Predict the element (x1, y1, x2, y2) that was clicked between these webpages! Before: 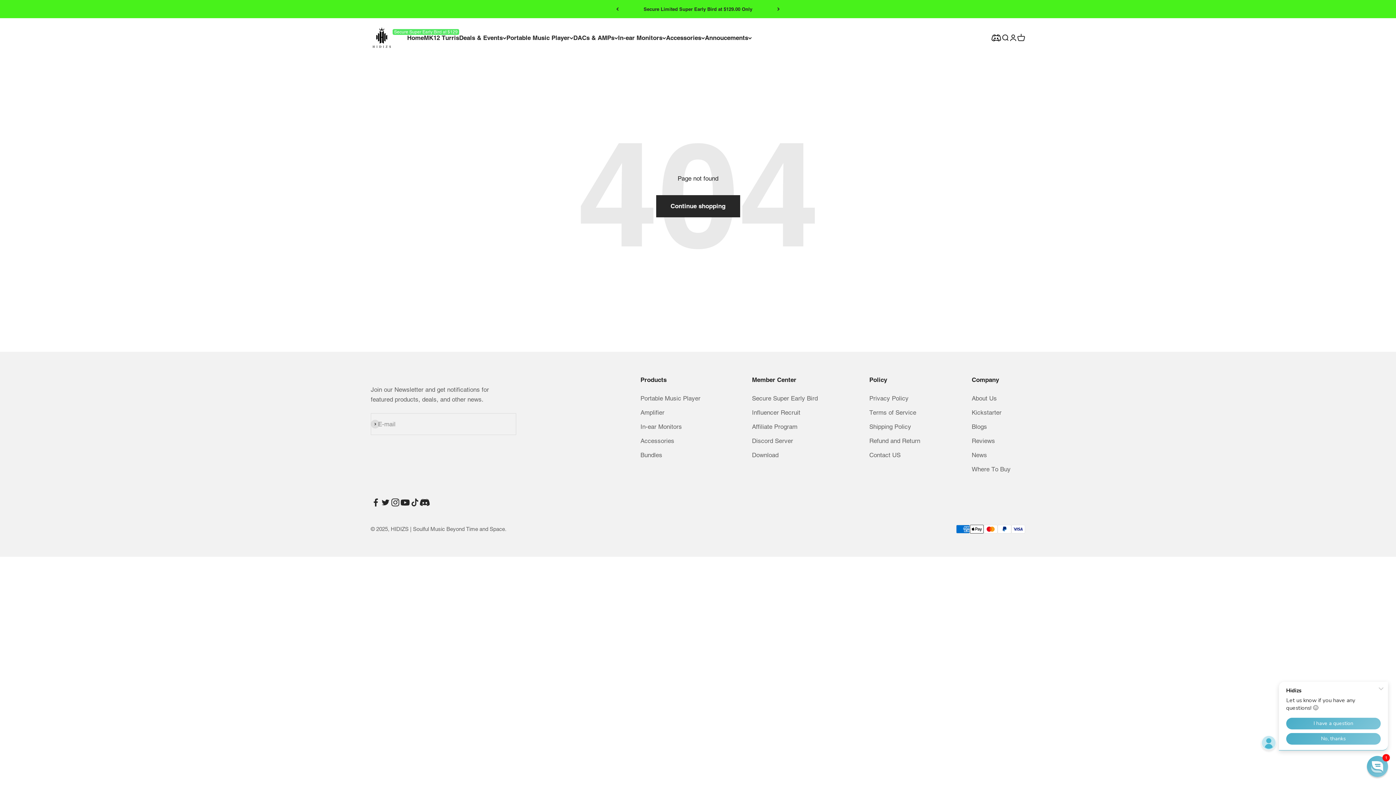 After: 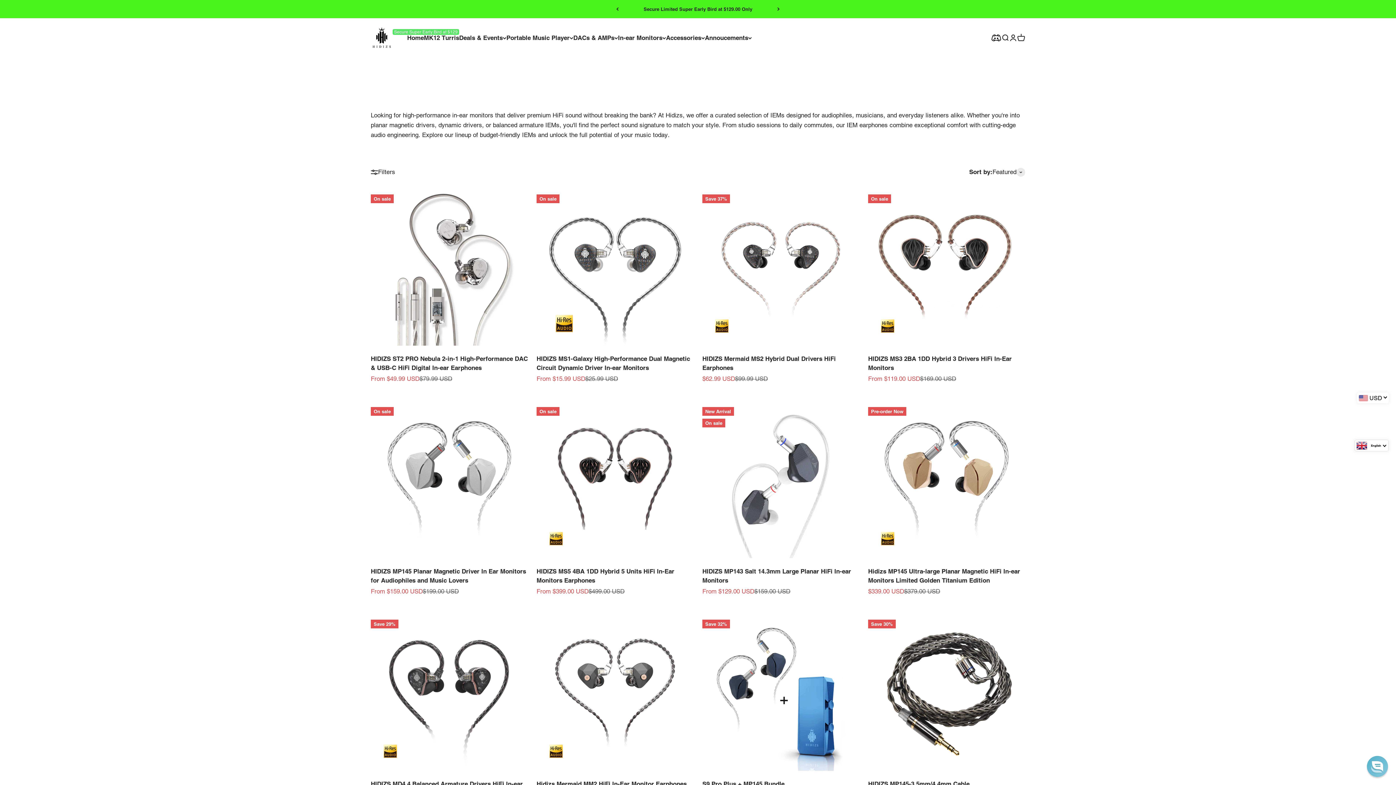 Action: bbox: (640, 422, 682, 432) label: In-ear Monitors